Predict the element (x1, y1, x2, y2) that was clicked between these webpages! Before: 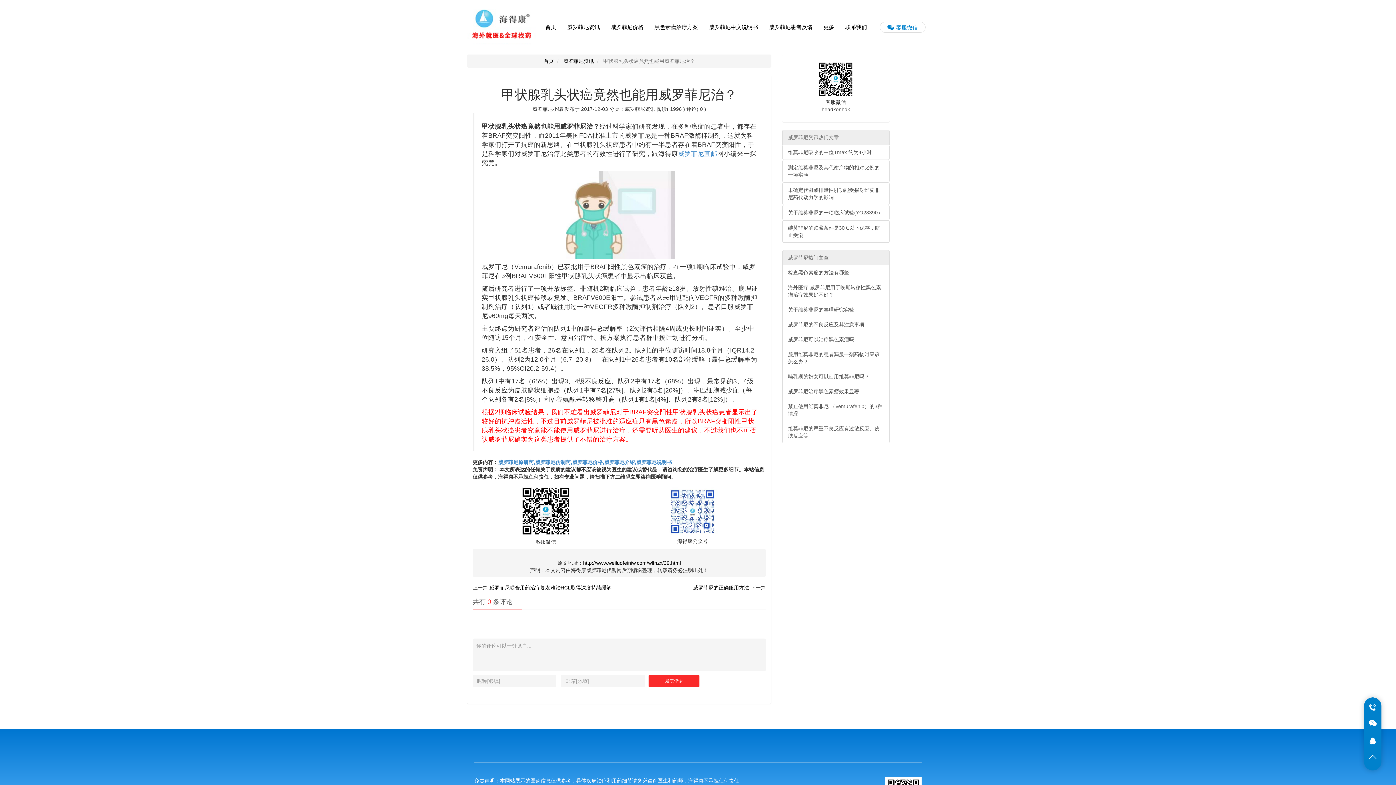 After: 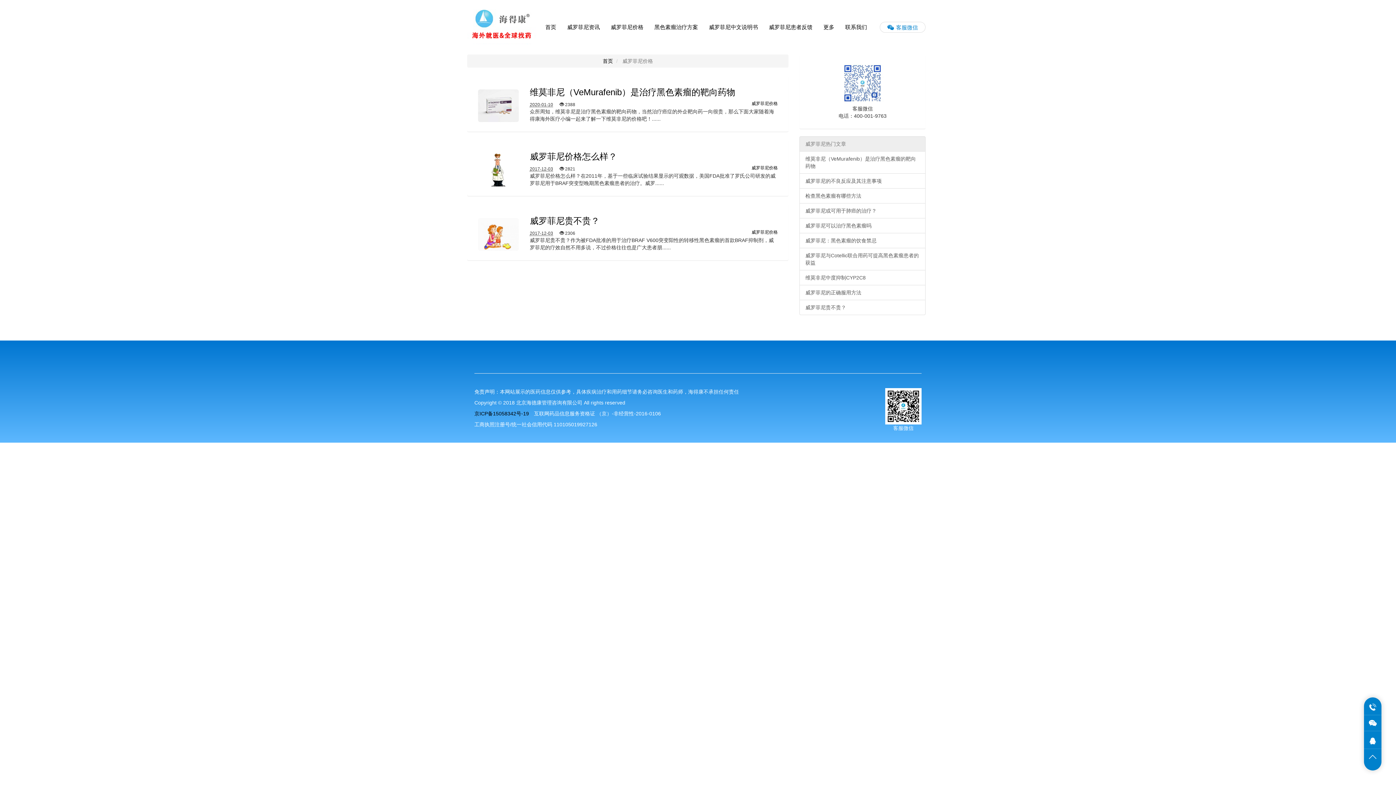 Action: bbox: (605, 3, 649, 47) label: 威罗菲尼价格